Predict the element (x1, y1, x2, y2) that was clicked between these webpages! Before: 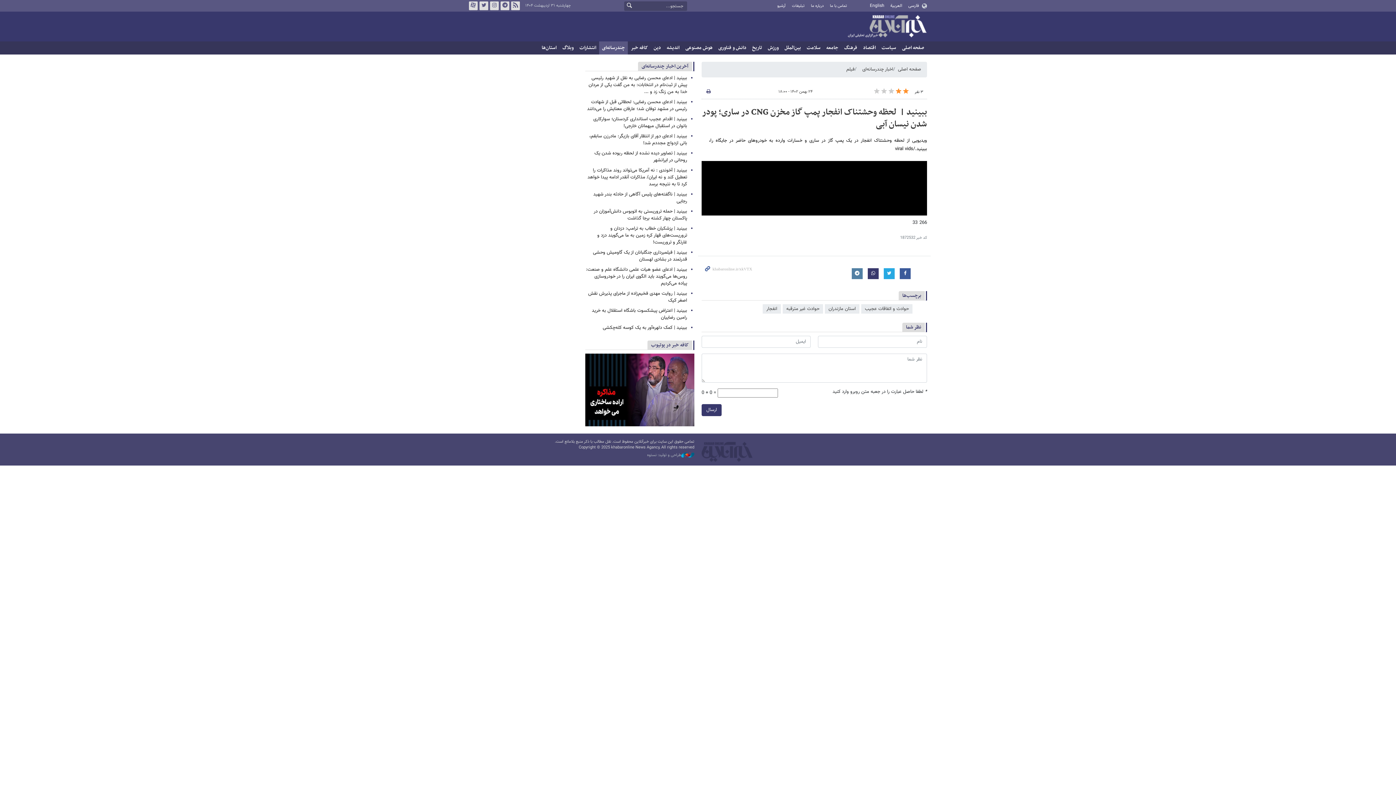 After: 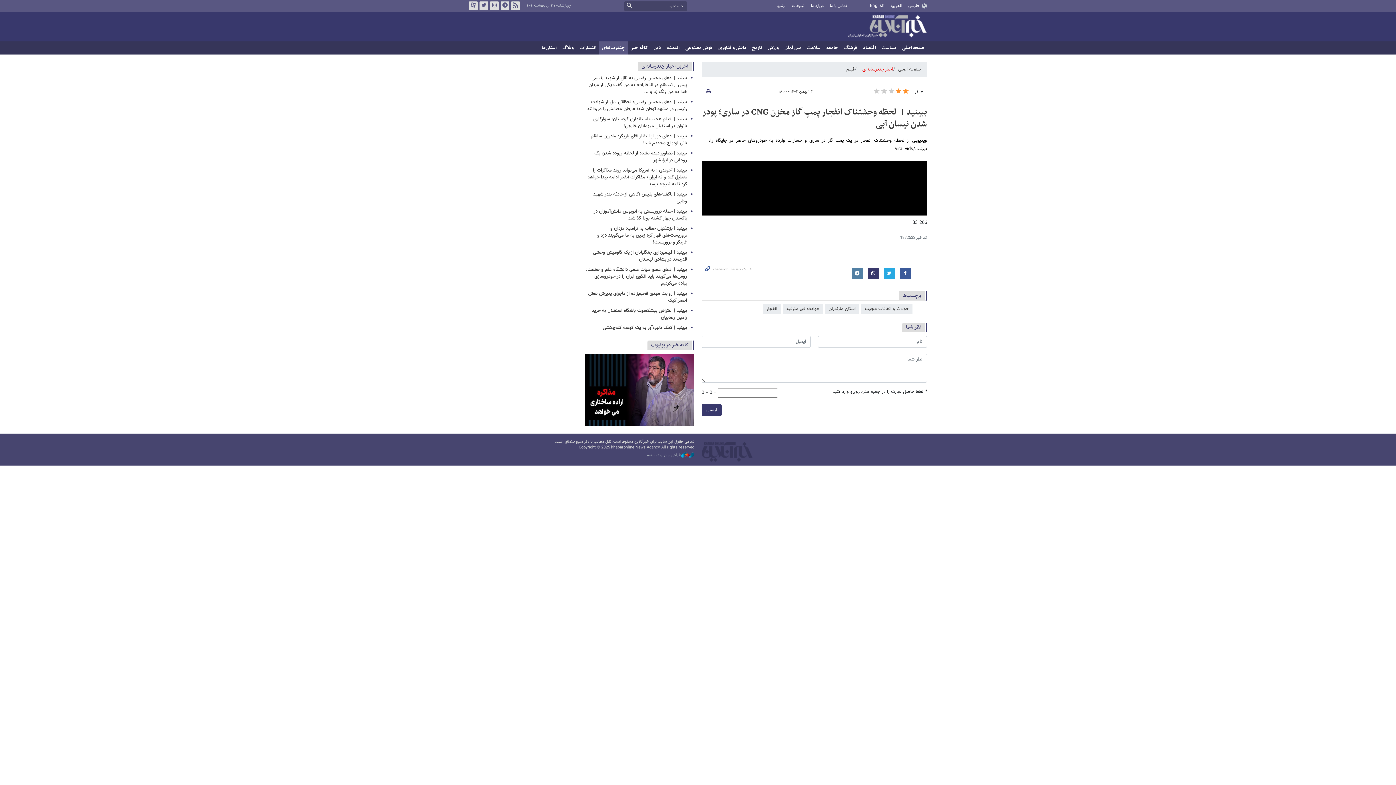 Action: bbox: (862, 65, 893, 73) label: اخبار چندرسانه‌ای